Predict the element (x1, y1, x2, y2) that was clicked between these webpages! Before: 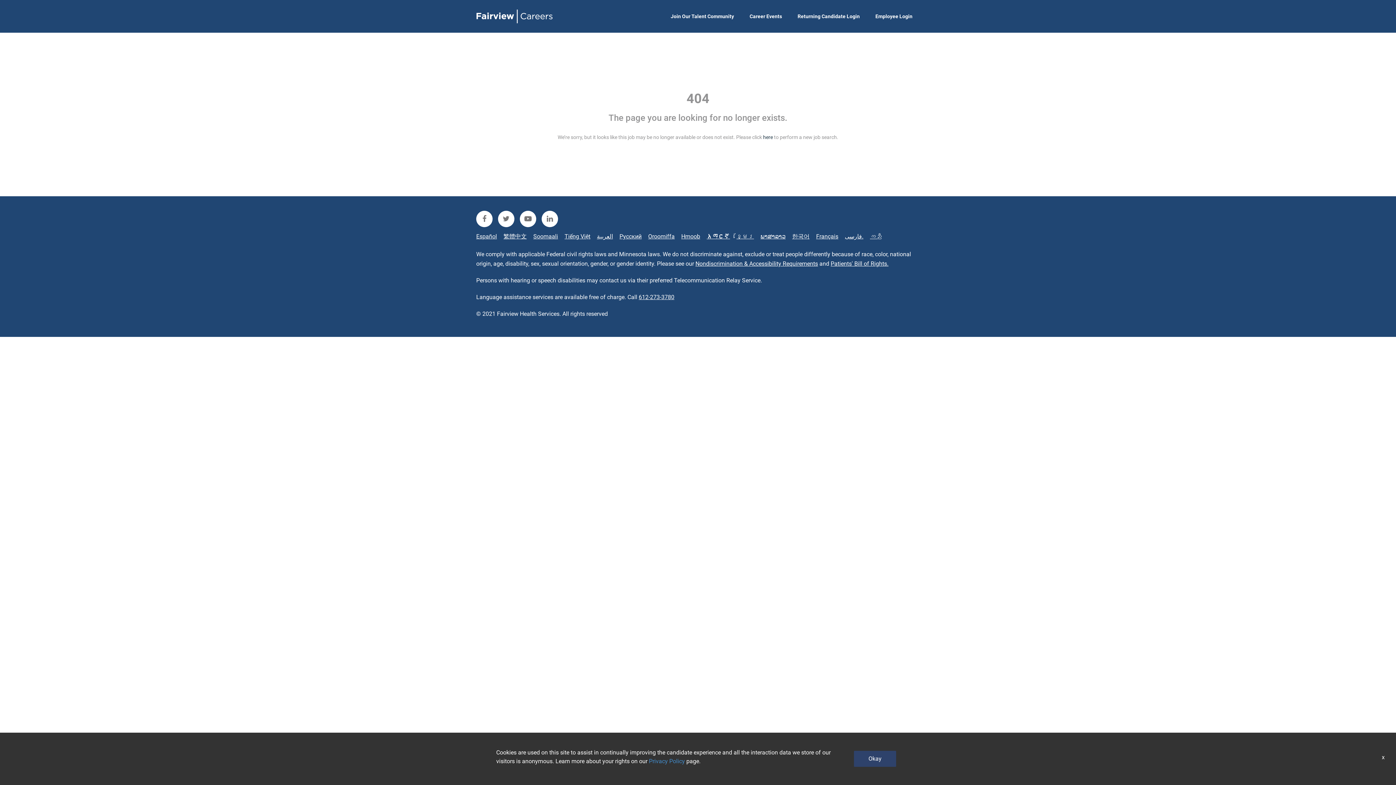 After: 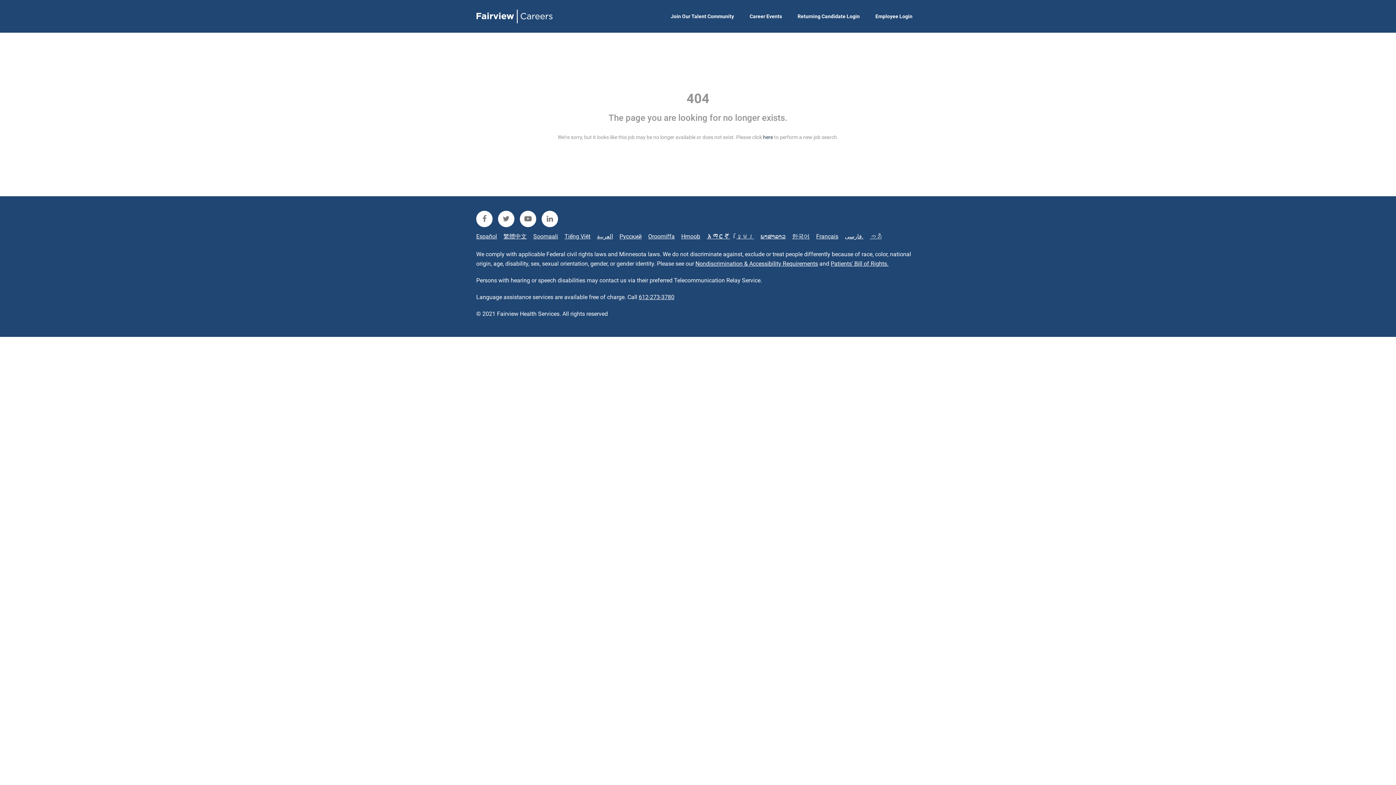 Action: bbox: (1380, 753, 1387, 762) label: x